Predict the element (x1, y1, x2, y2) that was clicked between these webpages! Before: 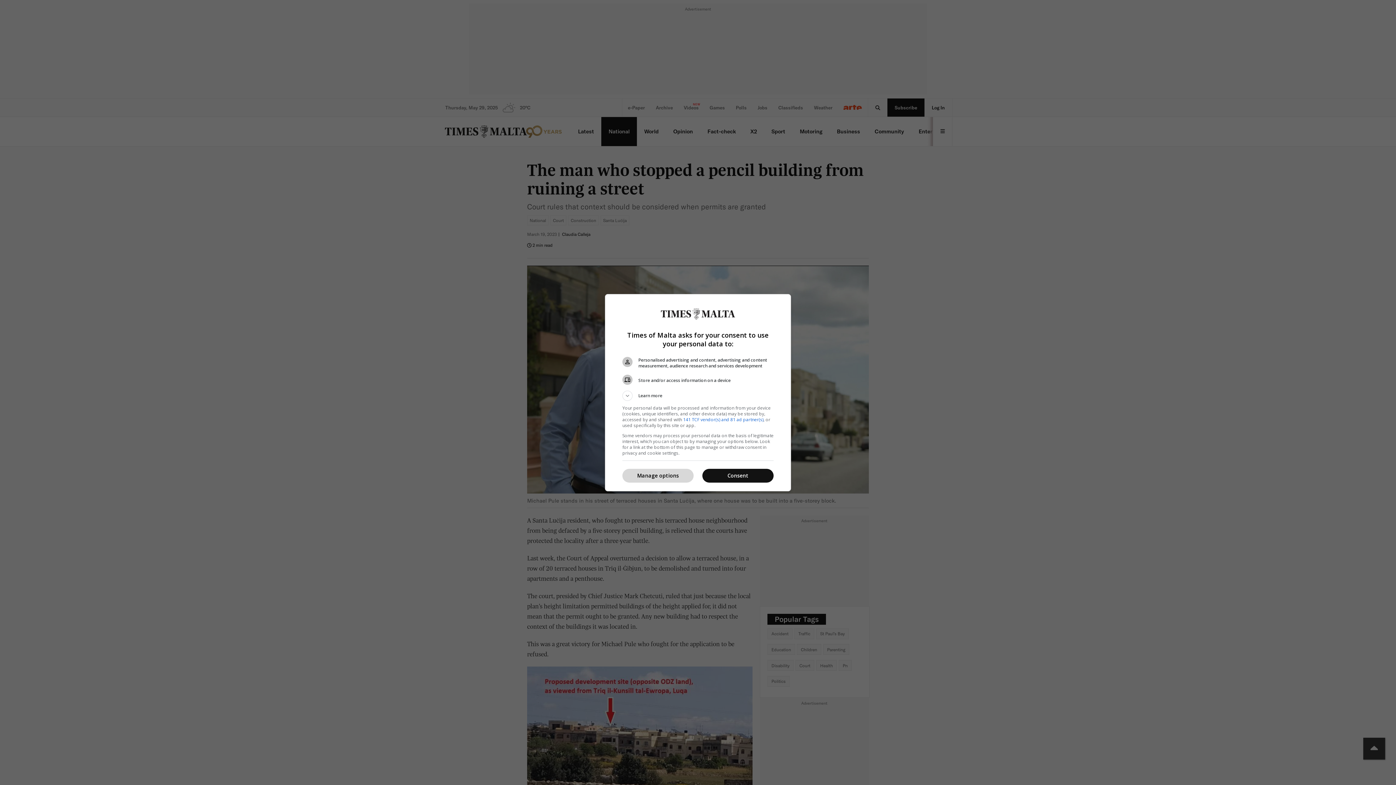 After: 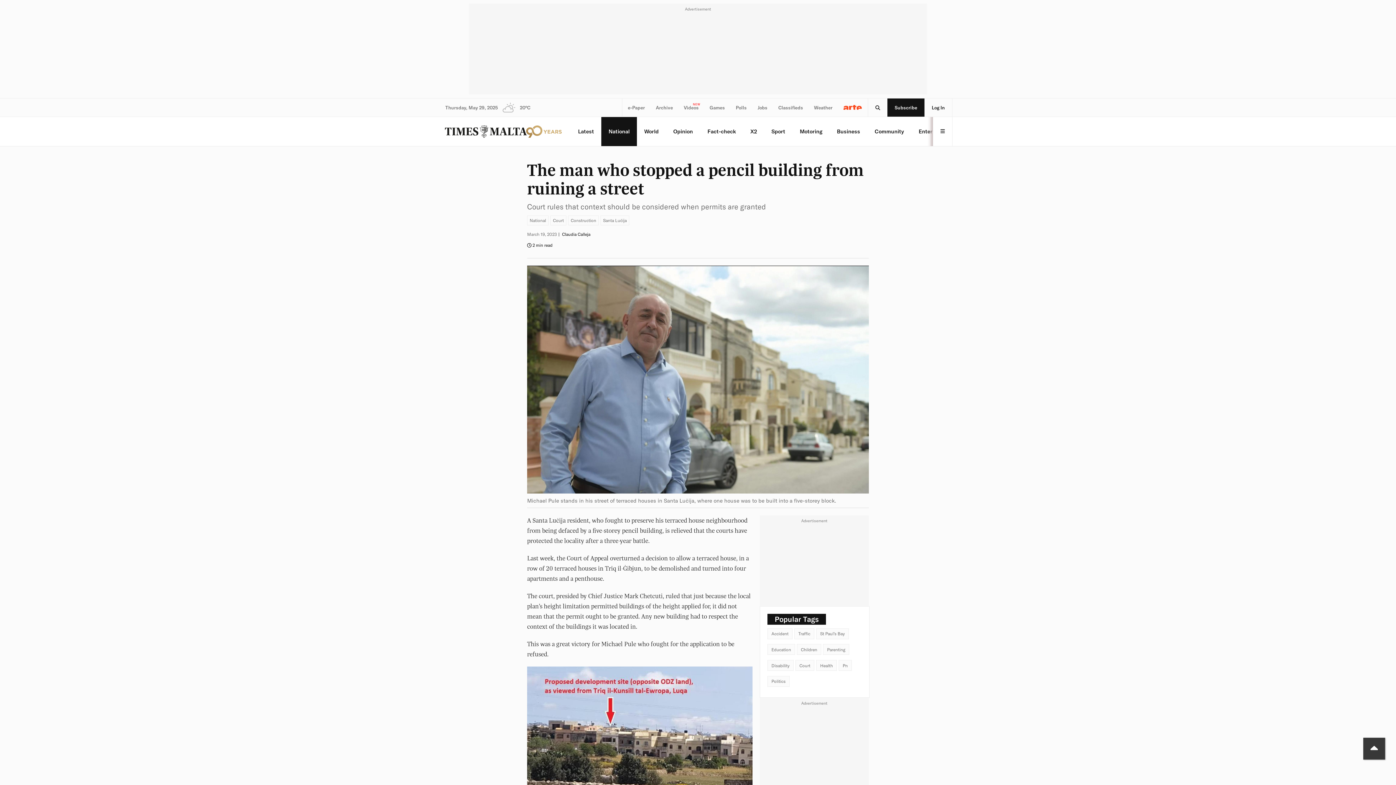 Action: label: Consent bbox: (702, 469, 773, 482)